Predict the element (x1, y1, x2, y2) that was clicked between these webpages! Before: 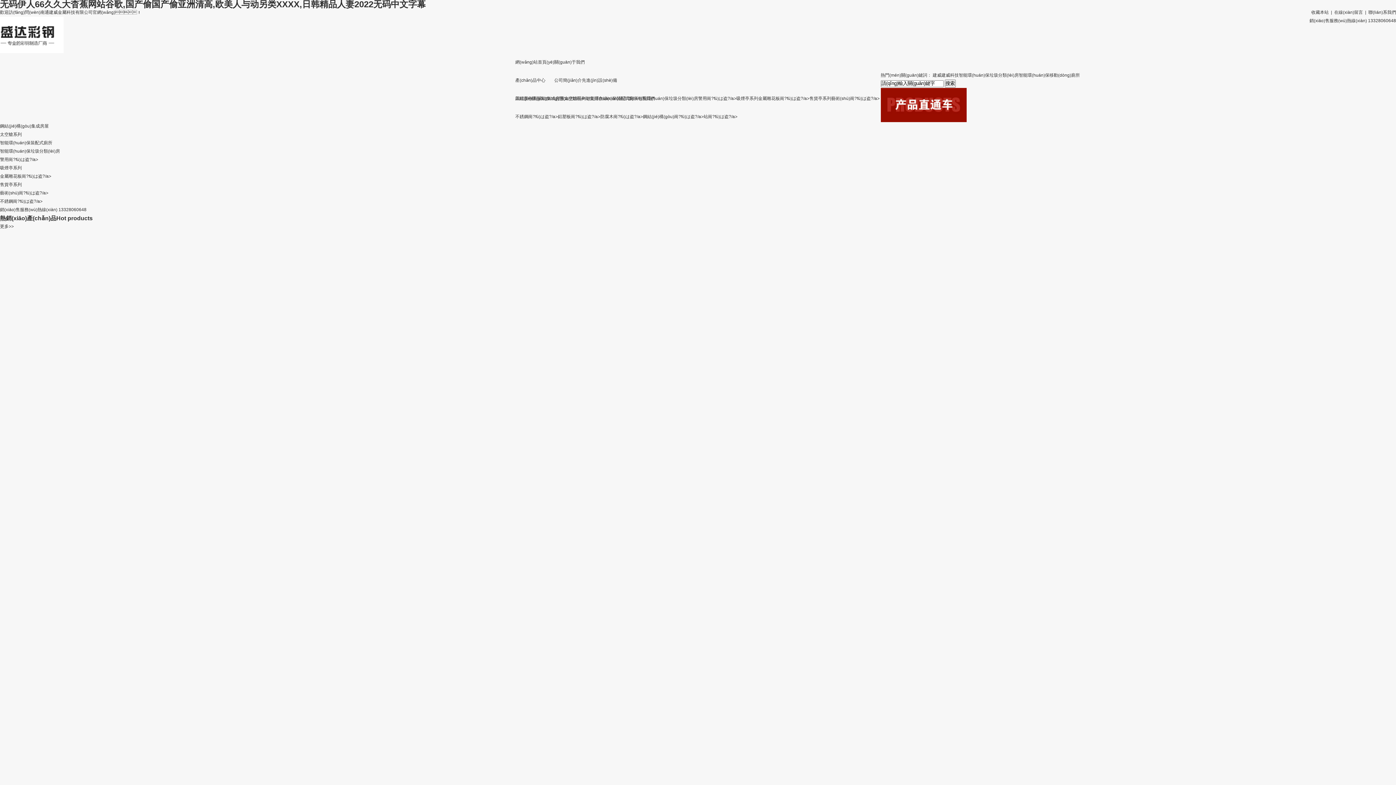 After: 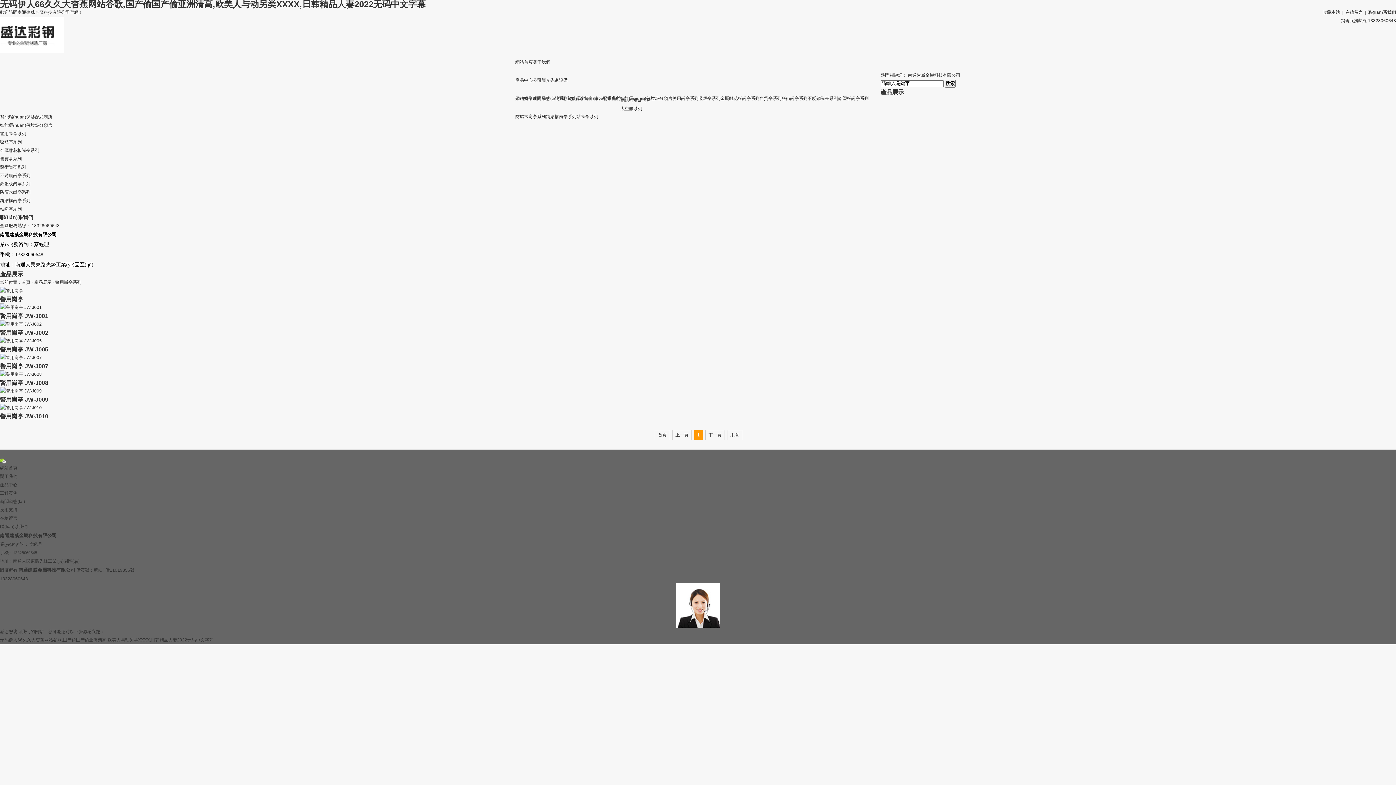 Action: label: 警用崗?fù)は盗?/a> bbox: (698, 96, 736, 101)